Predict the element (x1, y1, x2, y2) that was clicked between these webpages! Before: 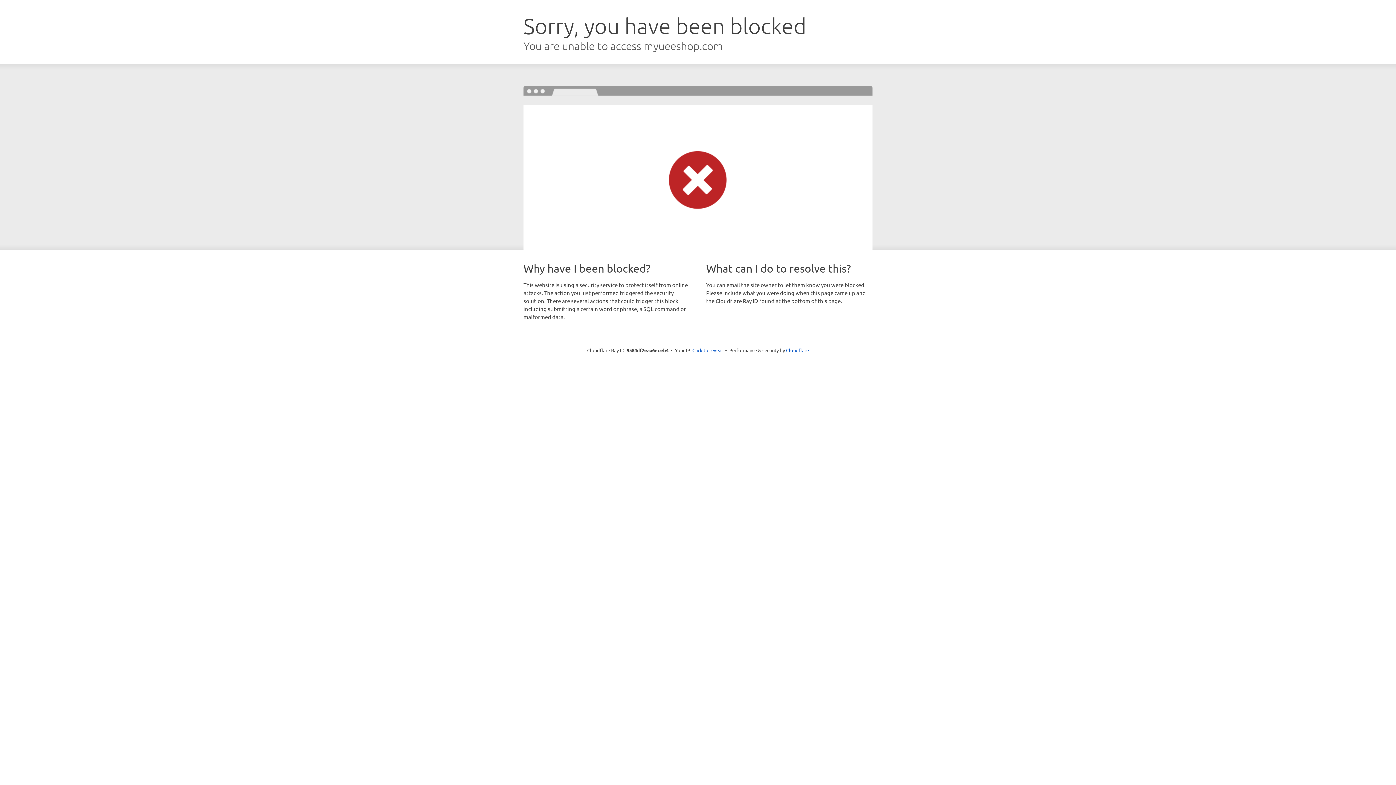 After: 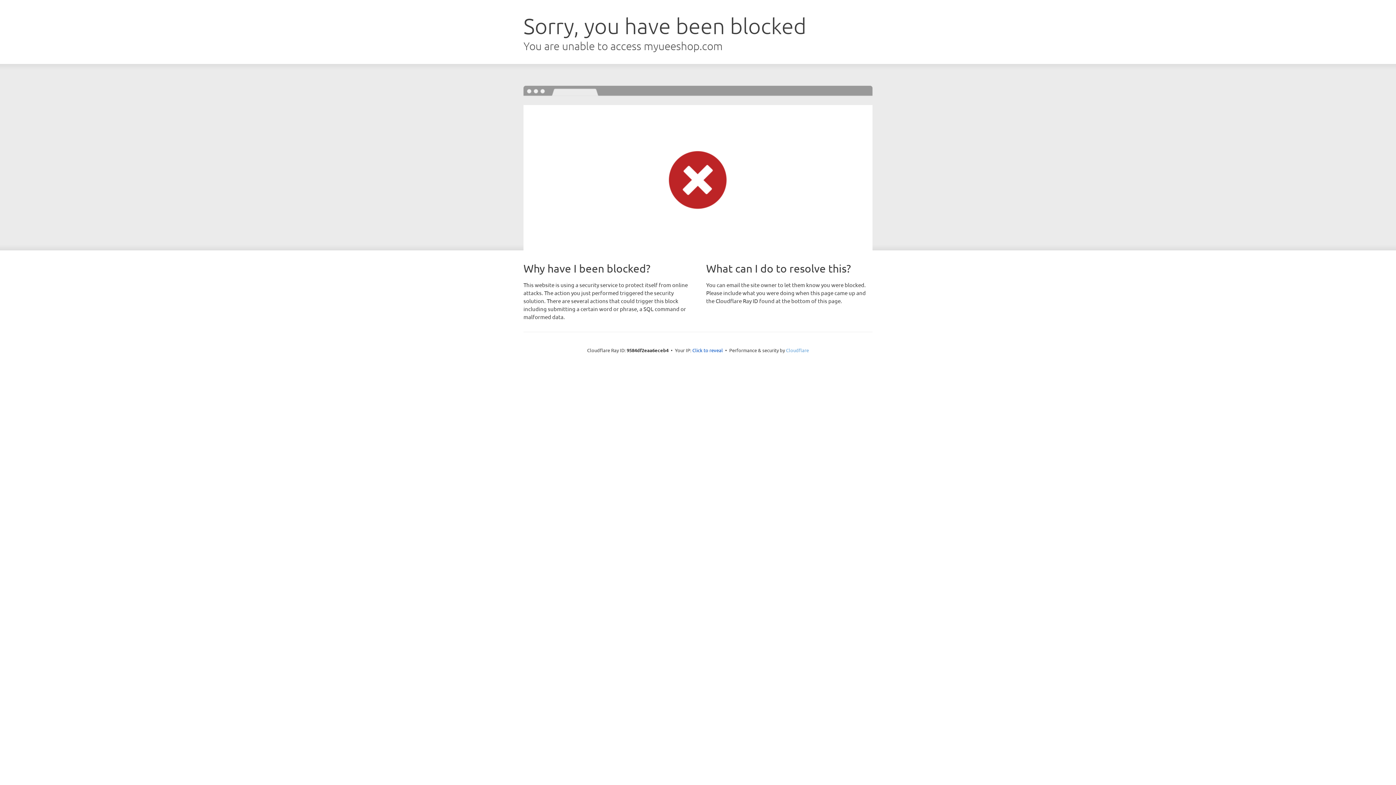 Action: bbox: (786, 347, 809, 353) label: Cloudflare